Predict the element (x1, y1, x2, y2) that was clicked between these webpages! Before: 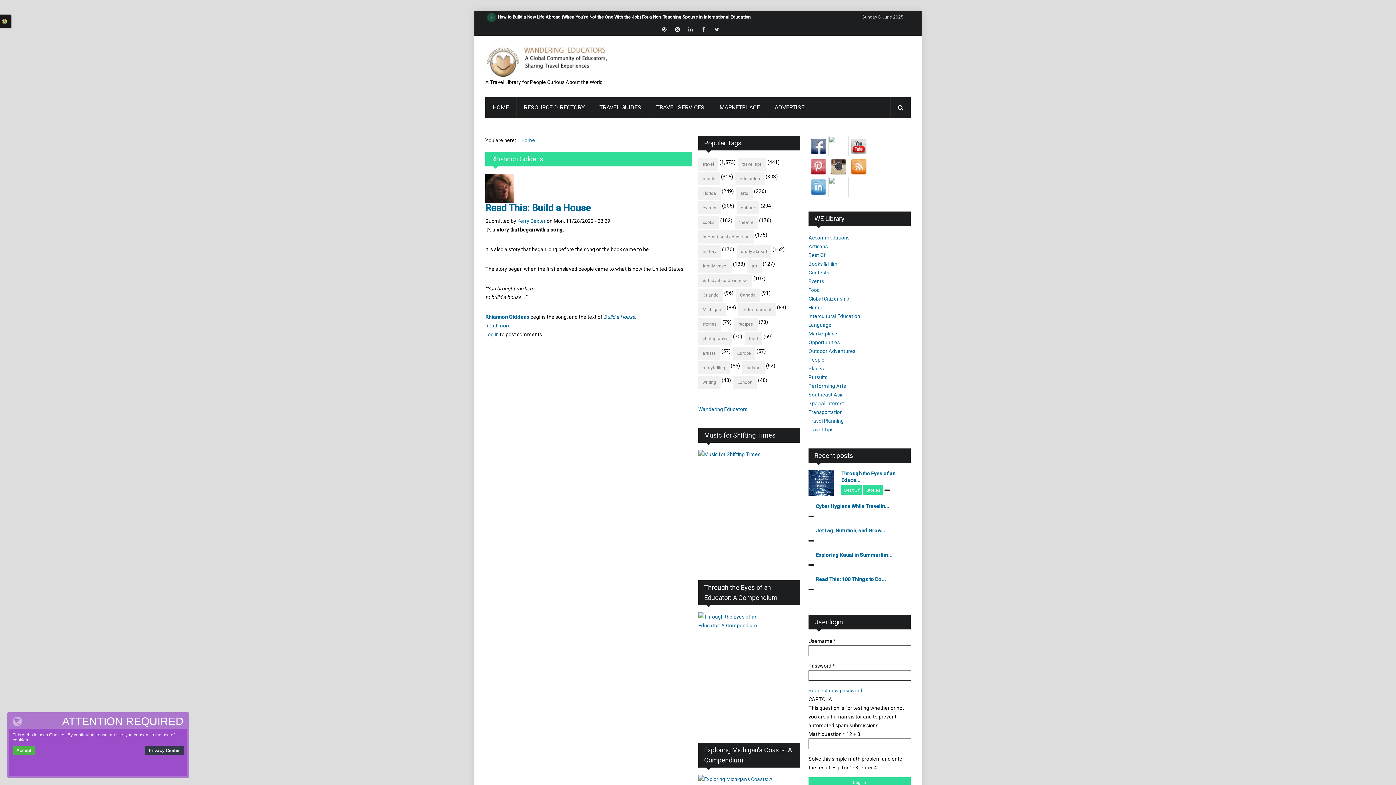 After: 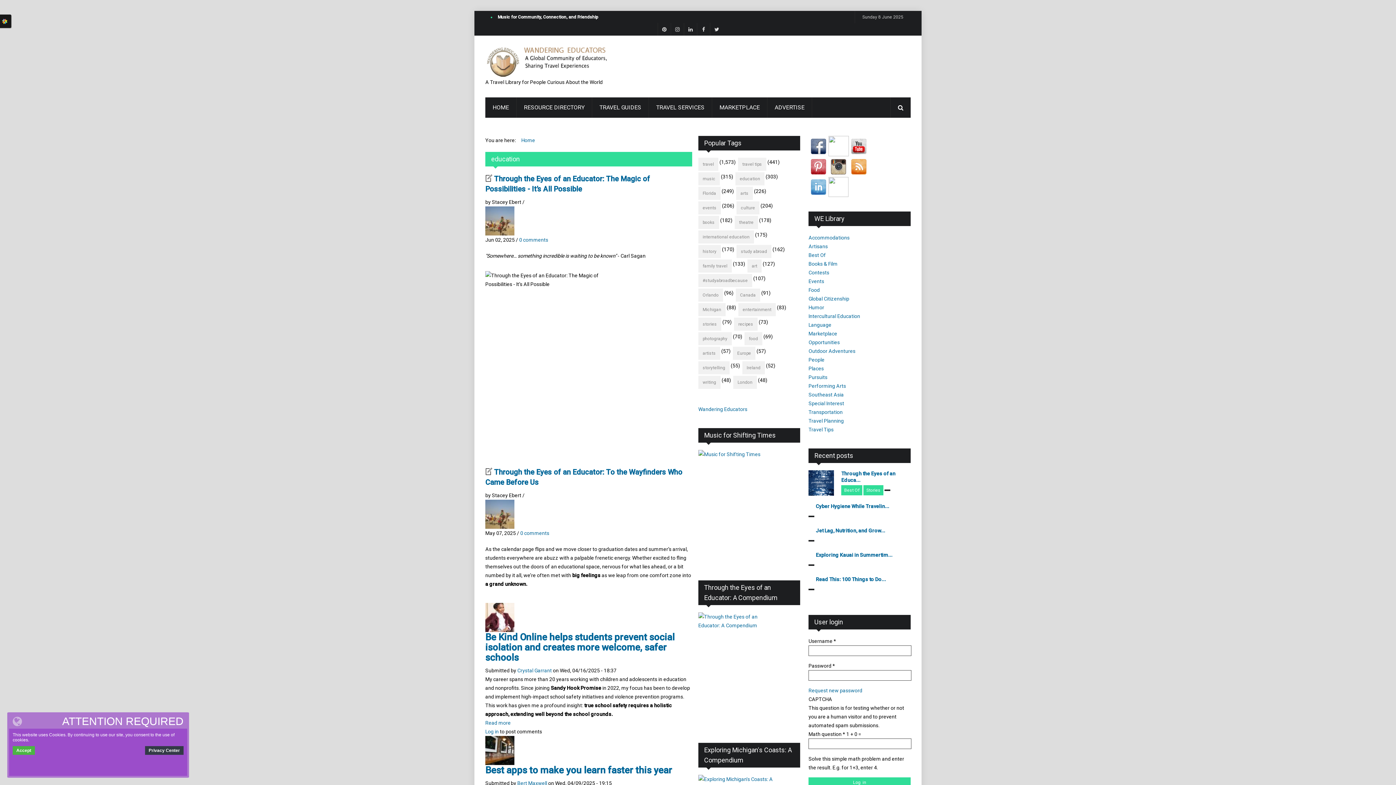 Action: label: education bbox: (735, 172, 764, 185)